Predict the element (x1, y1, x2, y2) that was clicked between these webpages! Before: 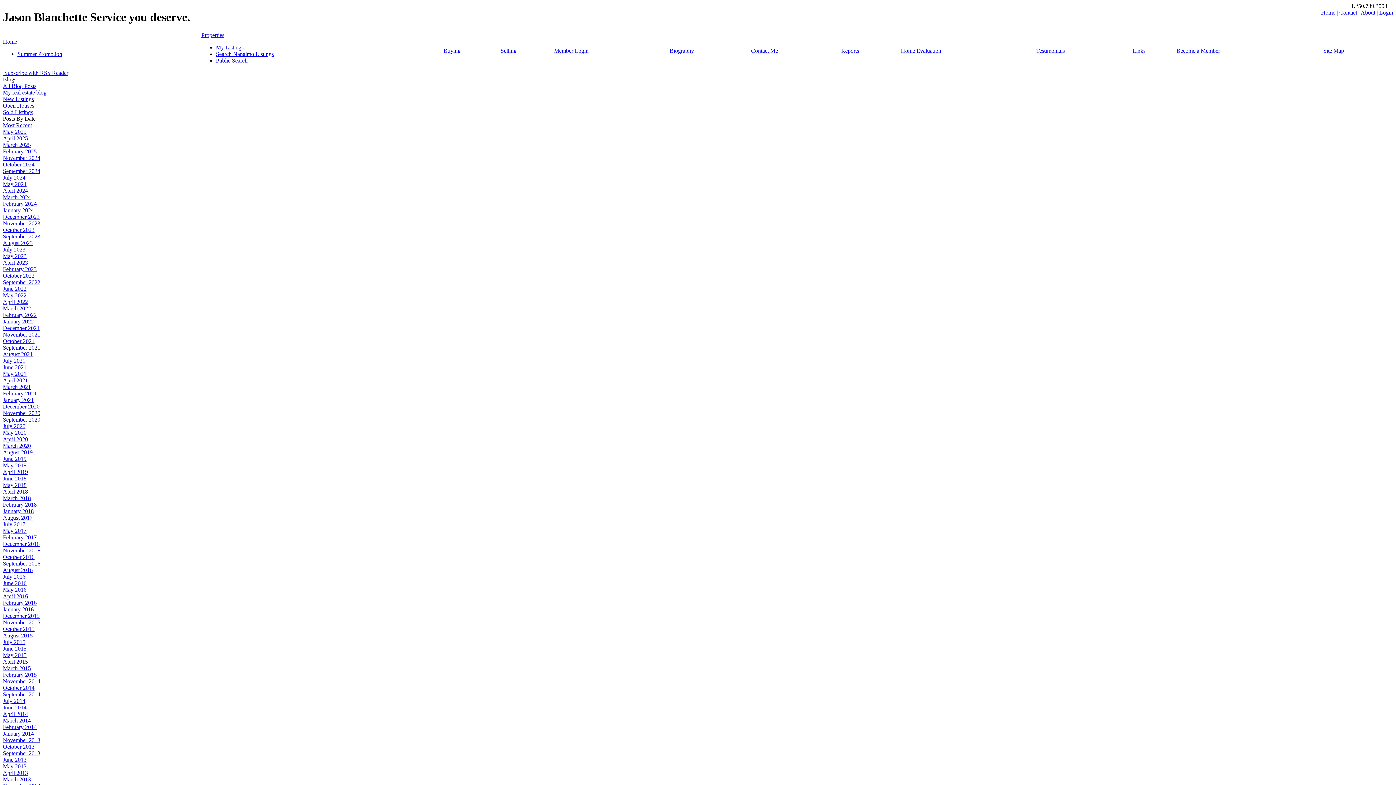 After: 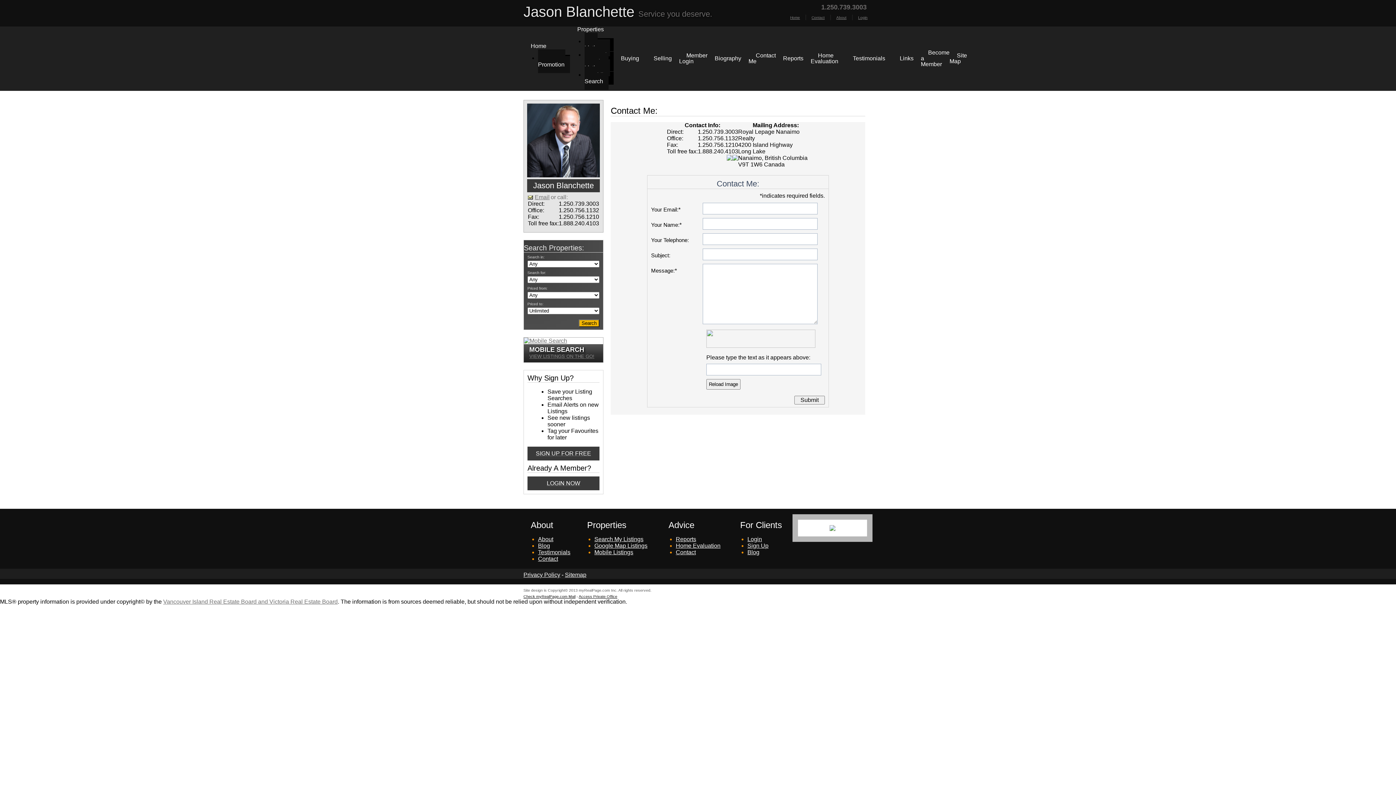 Action: bbox: (1339, 9, 1357, 15) label: Contact